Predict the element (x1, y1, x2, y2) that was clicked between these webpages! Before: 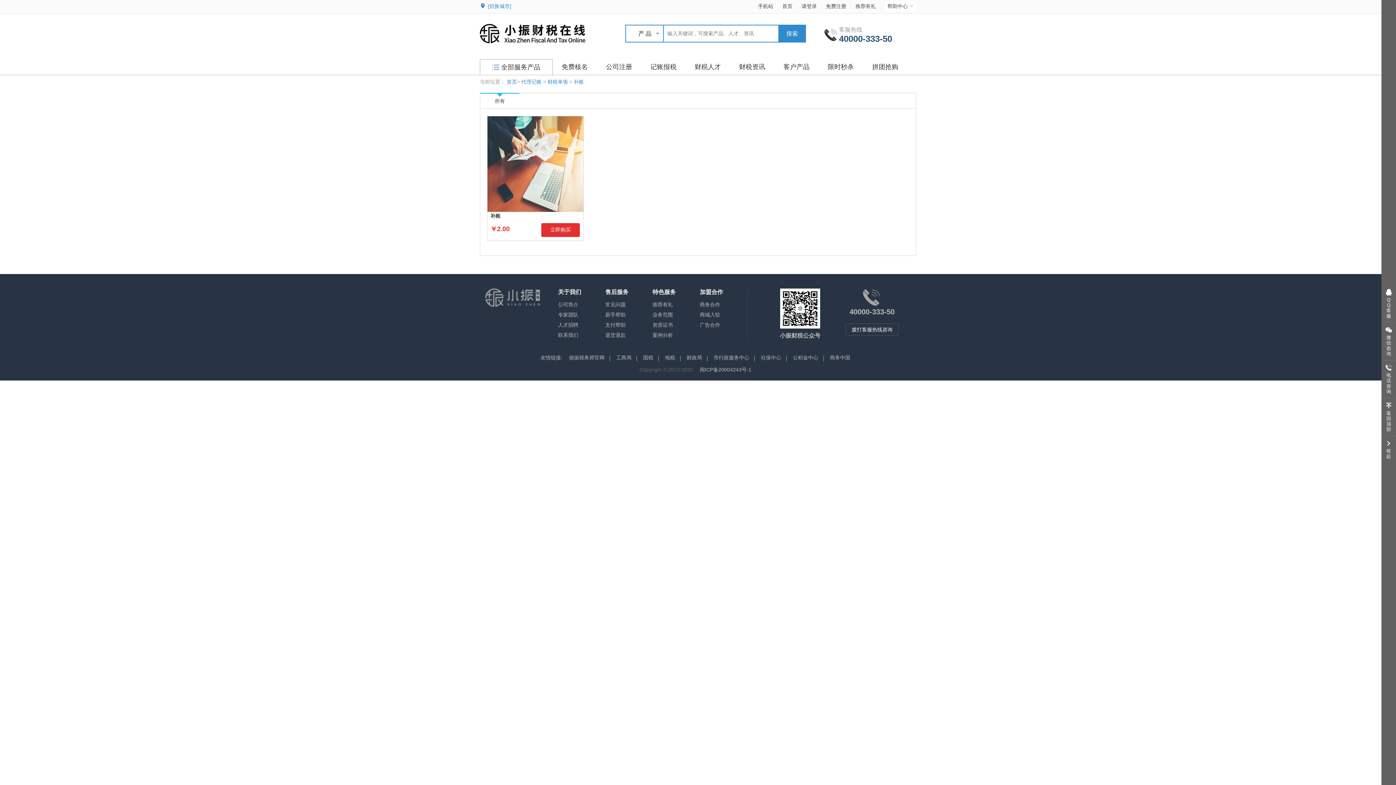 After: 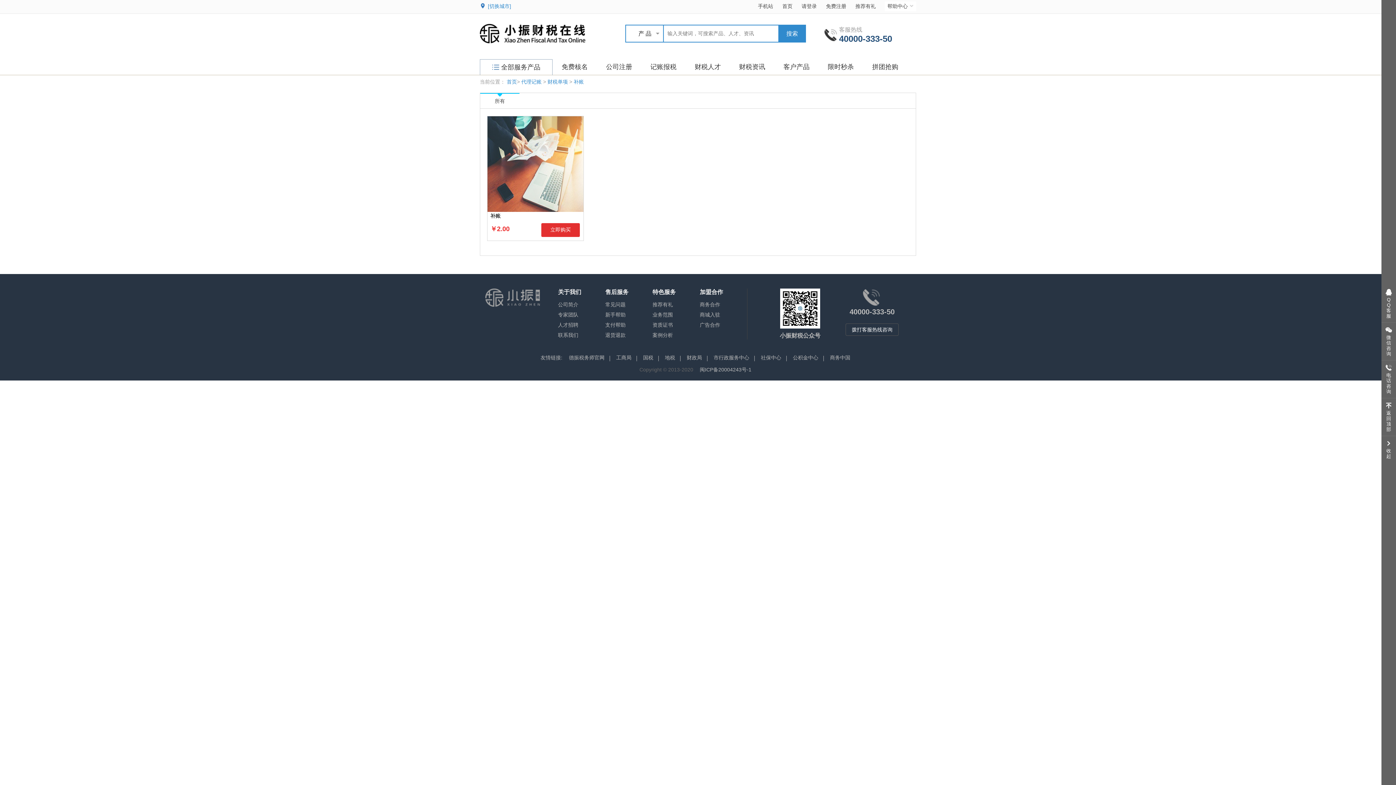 Action: bbox: (573, 78, 584, 84) label: 补账